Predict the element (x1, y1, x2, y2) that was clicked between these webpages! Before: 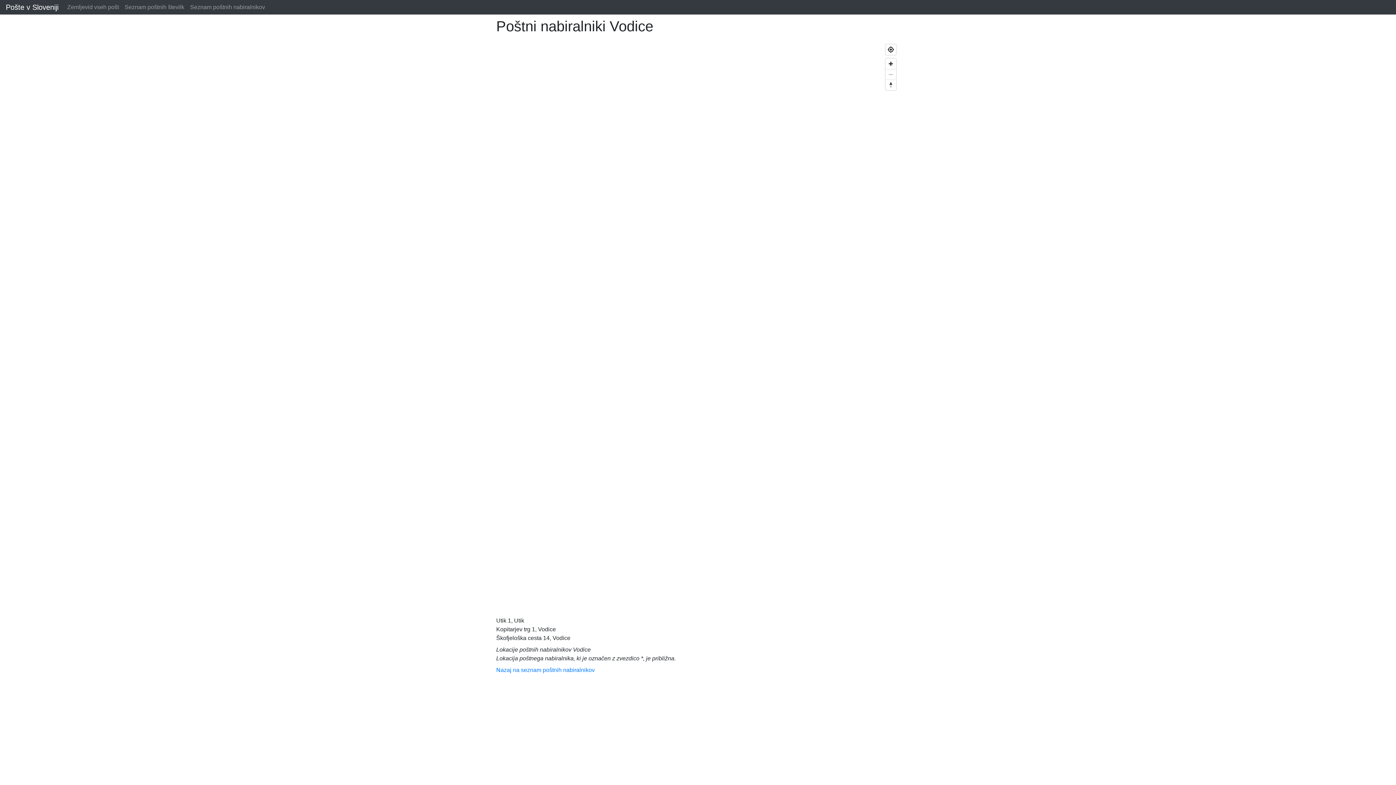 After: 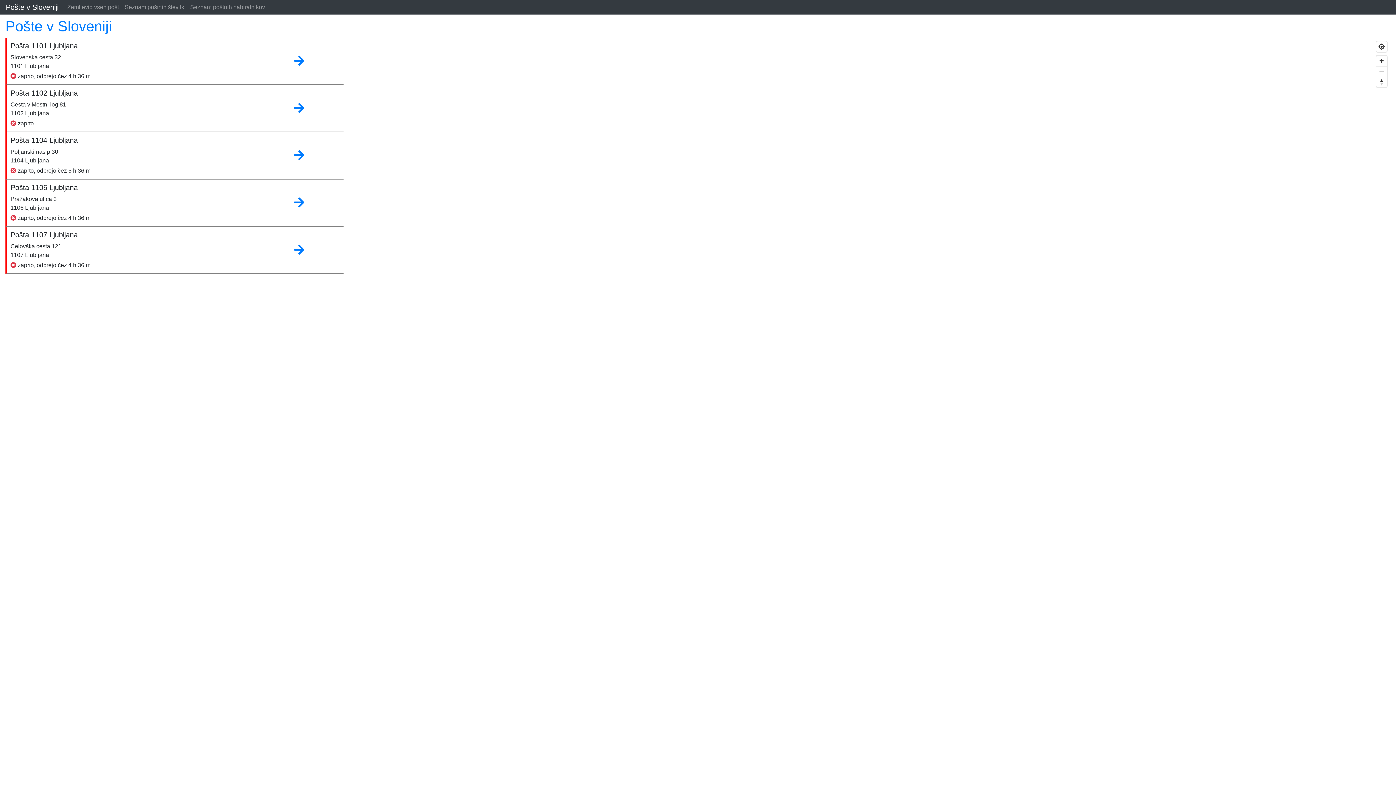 Action: bbox: (64, 0, 121, 14) label: Zemljevid vseh pošt